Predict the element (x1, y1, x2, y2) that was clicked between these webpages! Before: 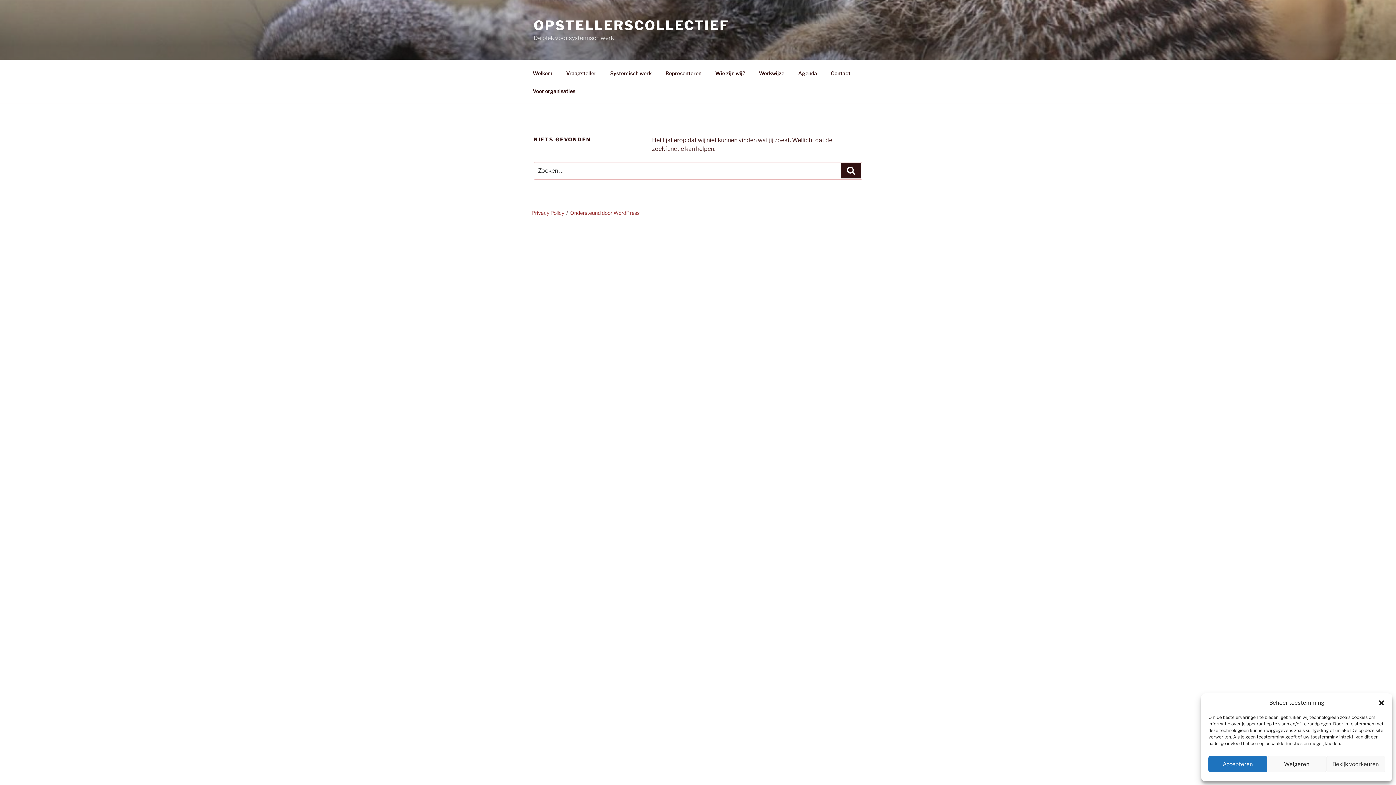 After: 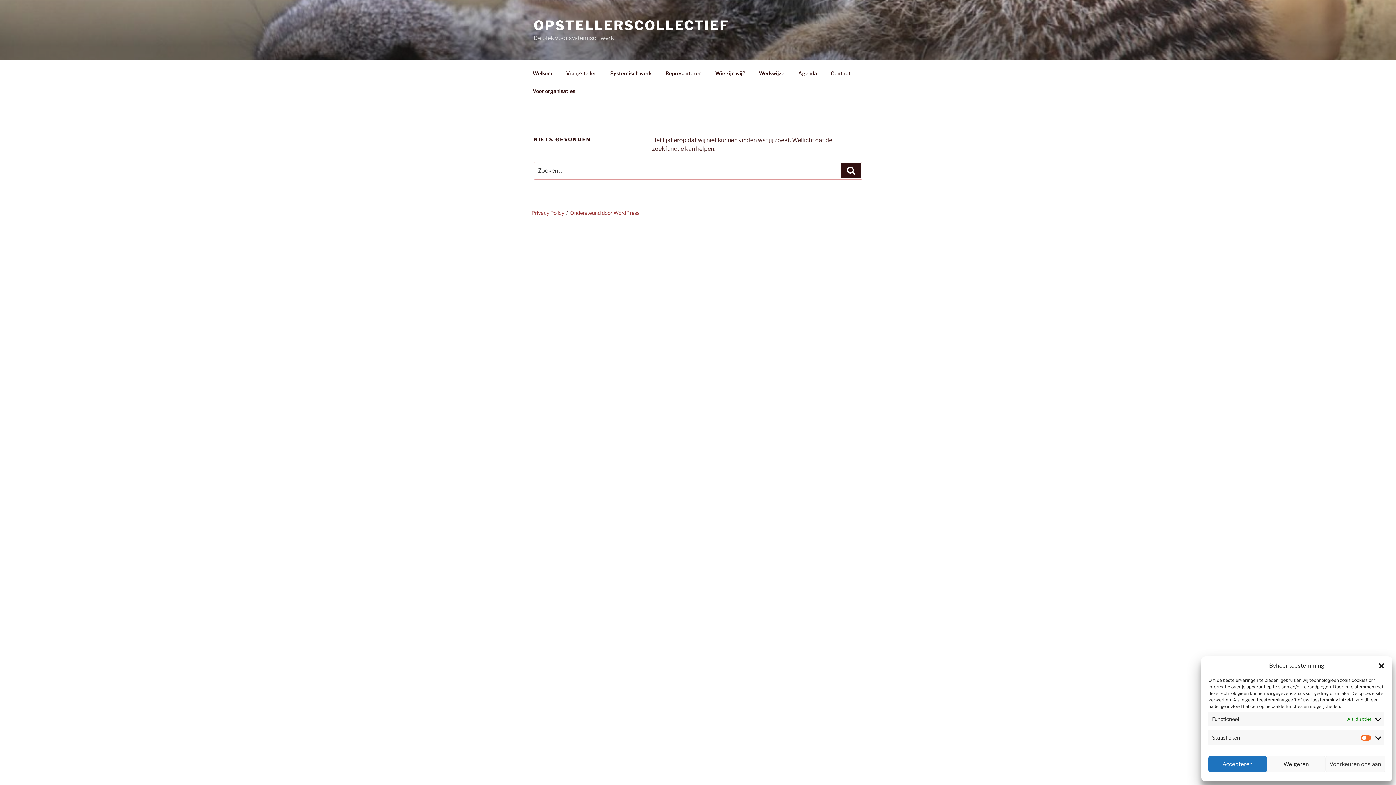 Action: label: Bekijk voorkeuren bbox: (1326, 756, 1385, 772)